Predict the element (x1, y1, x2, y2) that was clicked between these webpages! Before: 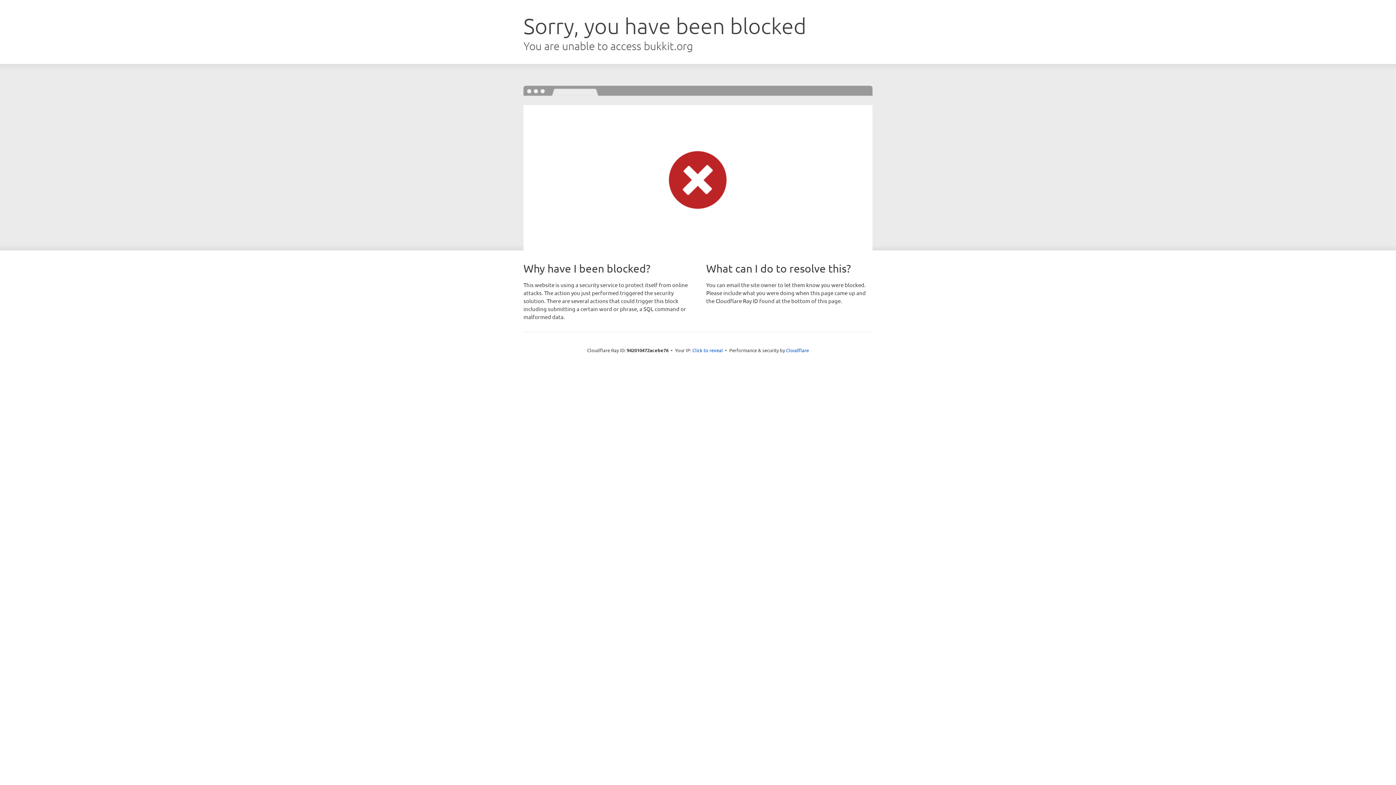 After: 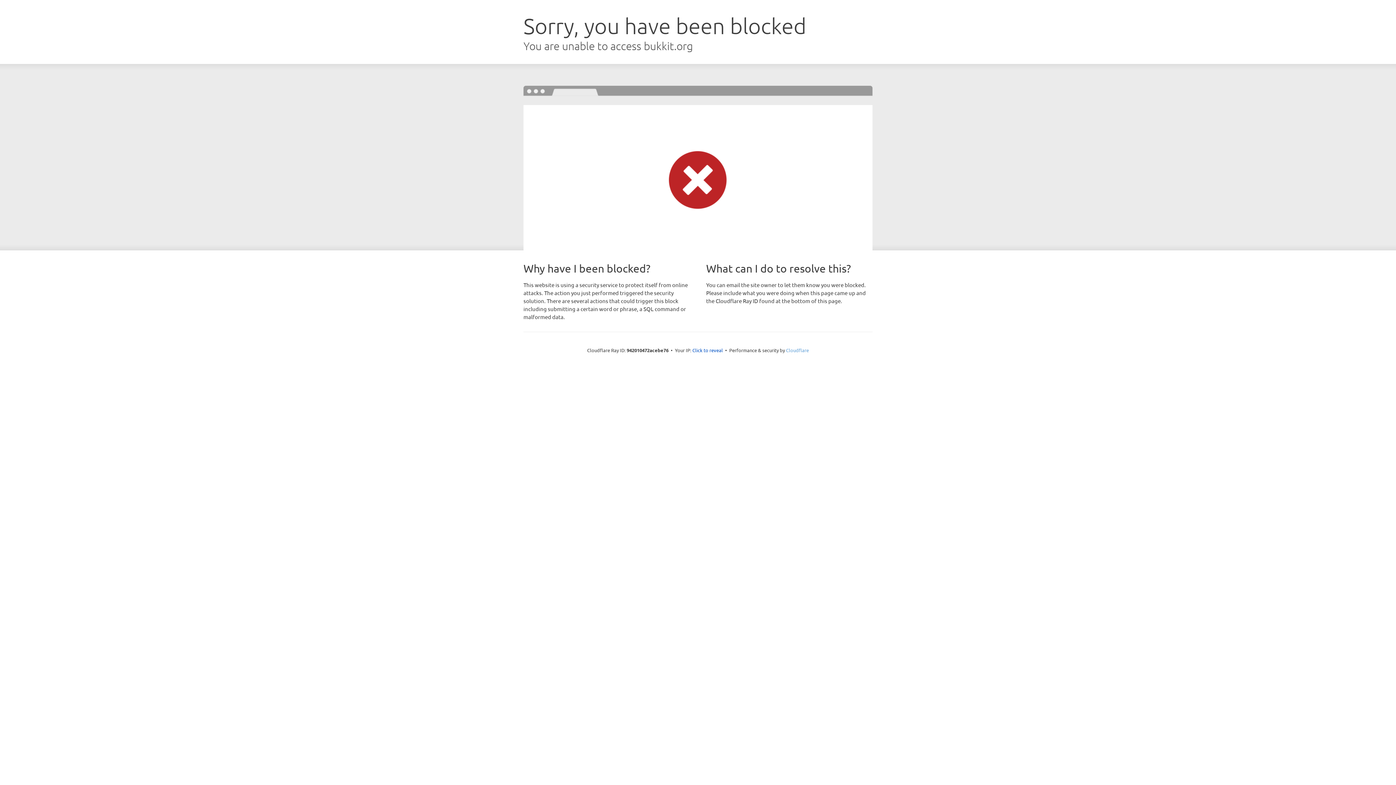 Action: bbox: (786, 347, 809, 353) label: Cloudflare